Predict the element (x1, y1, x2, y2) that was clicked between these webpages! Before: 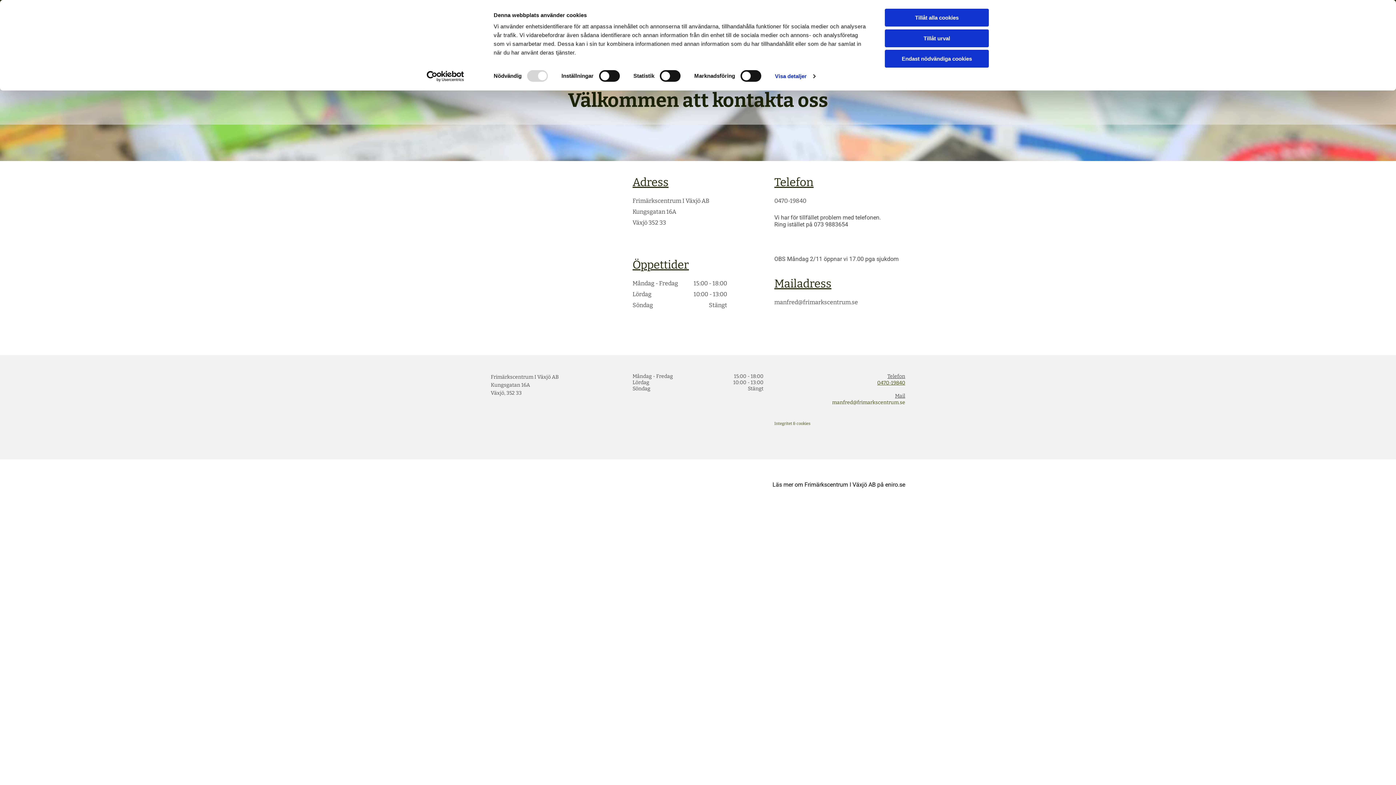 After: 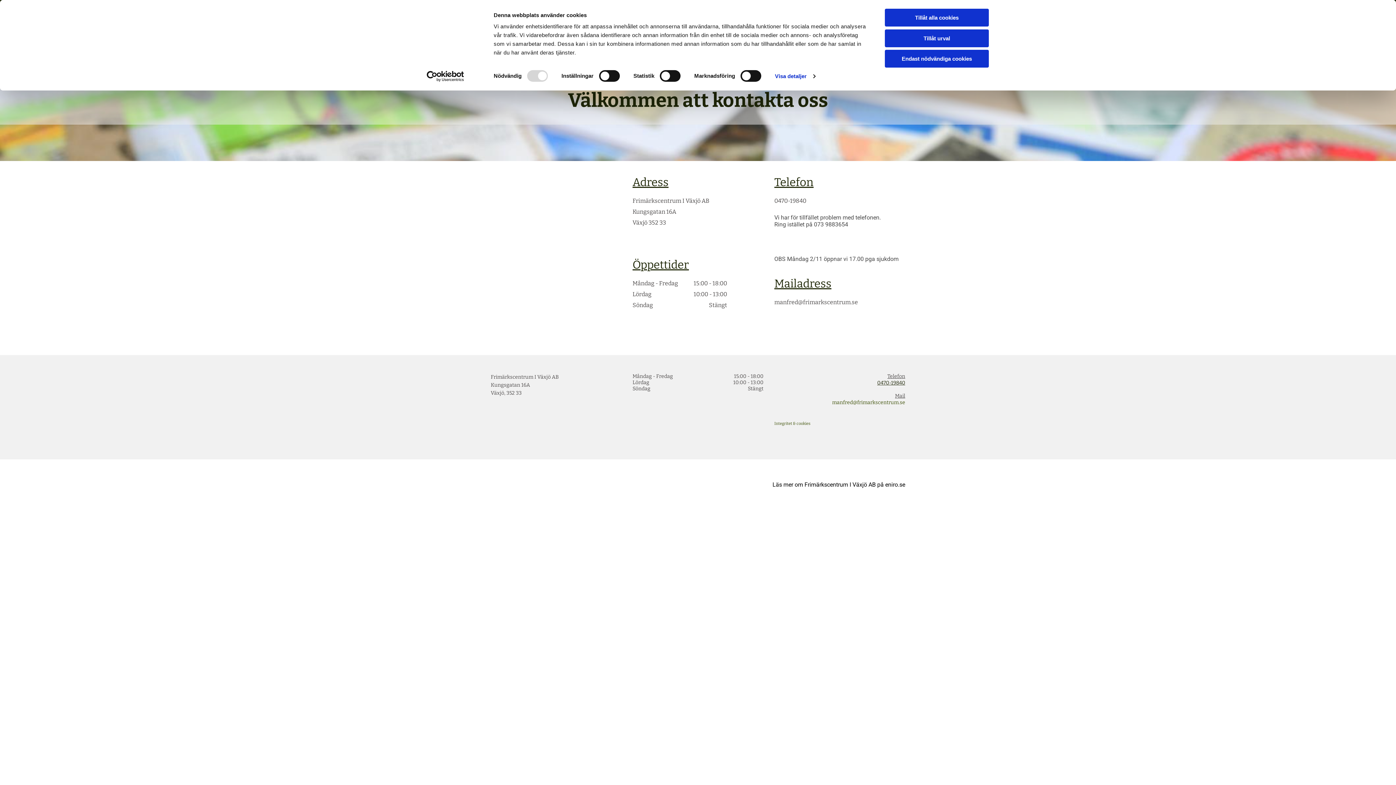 Action: label: 0470-19840 bbox: (877, 380, 905, 386)